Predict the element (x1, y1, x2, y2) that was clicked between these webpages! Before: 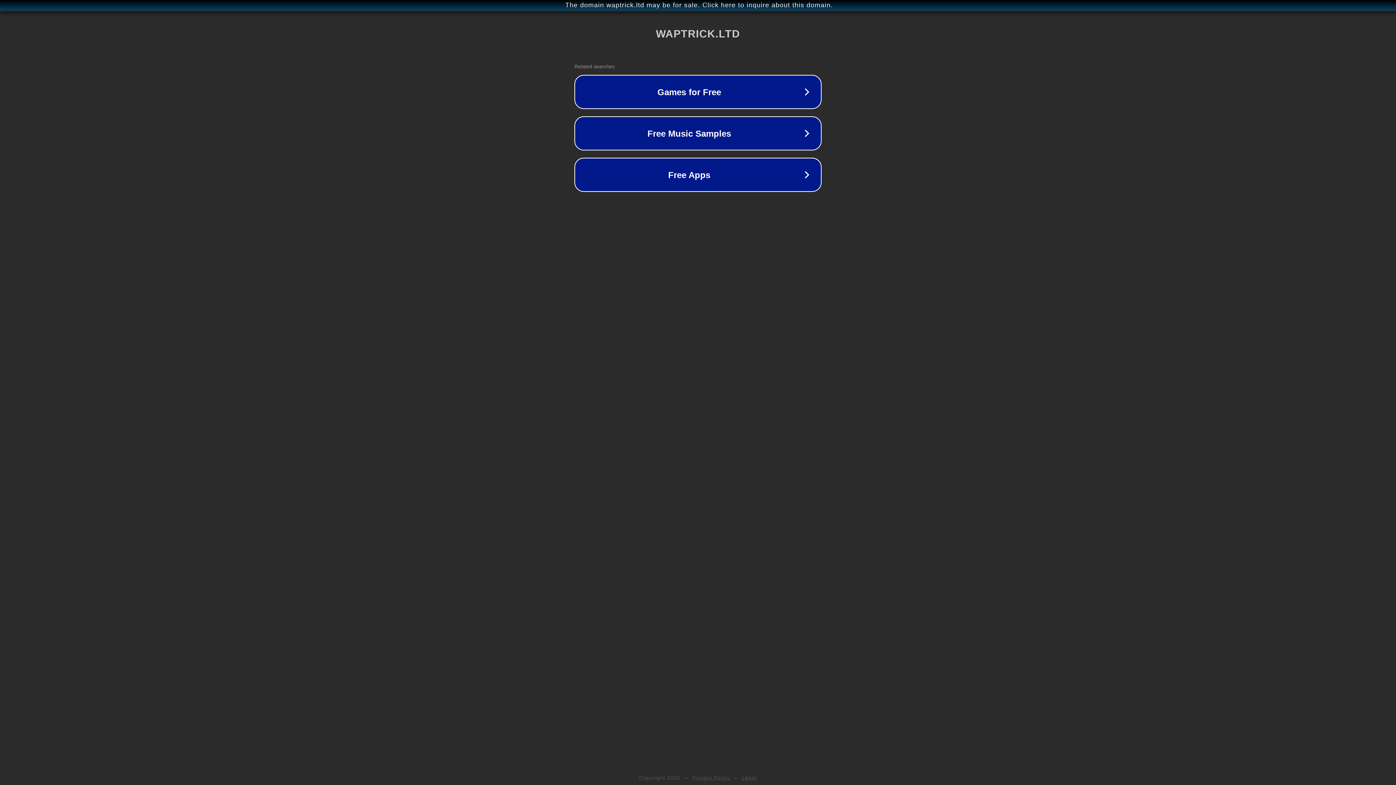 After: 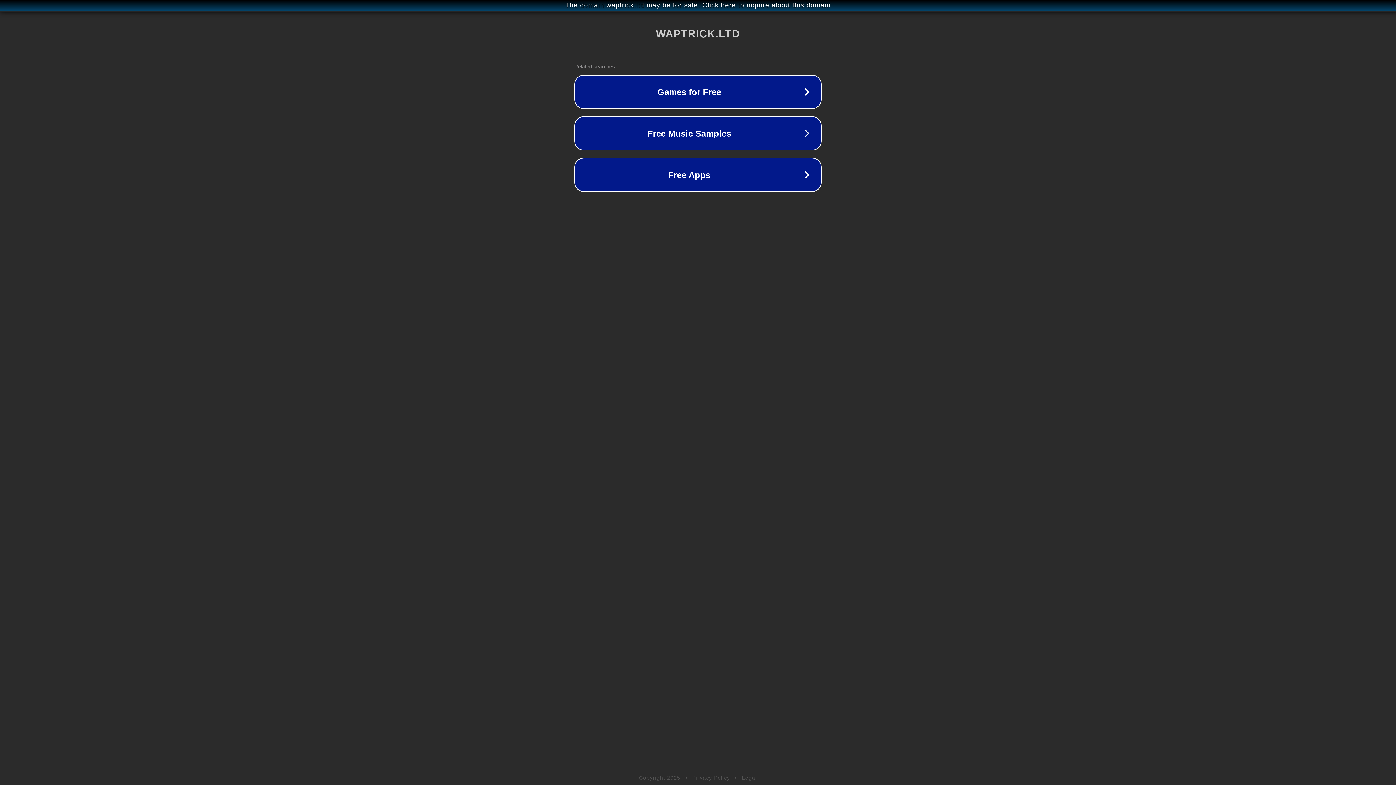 Action: label: Privacy Policy bbox: (692, 775, 730, 781)